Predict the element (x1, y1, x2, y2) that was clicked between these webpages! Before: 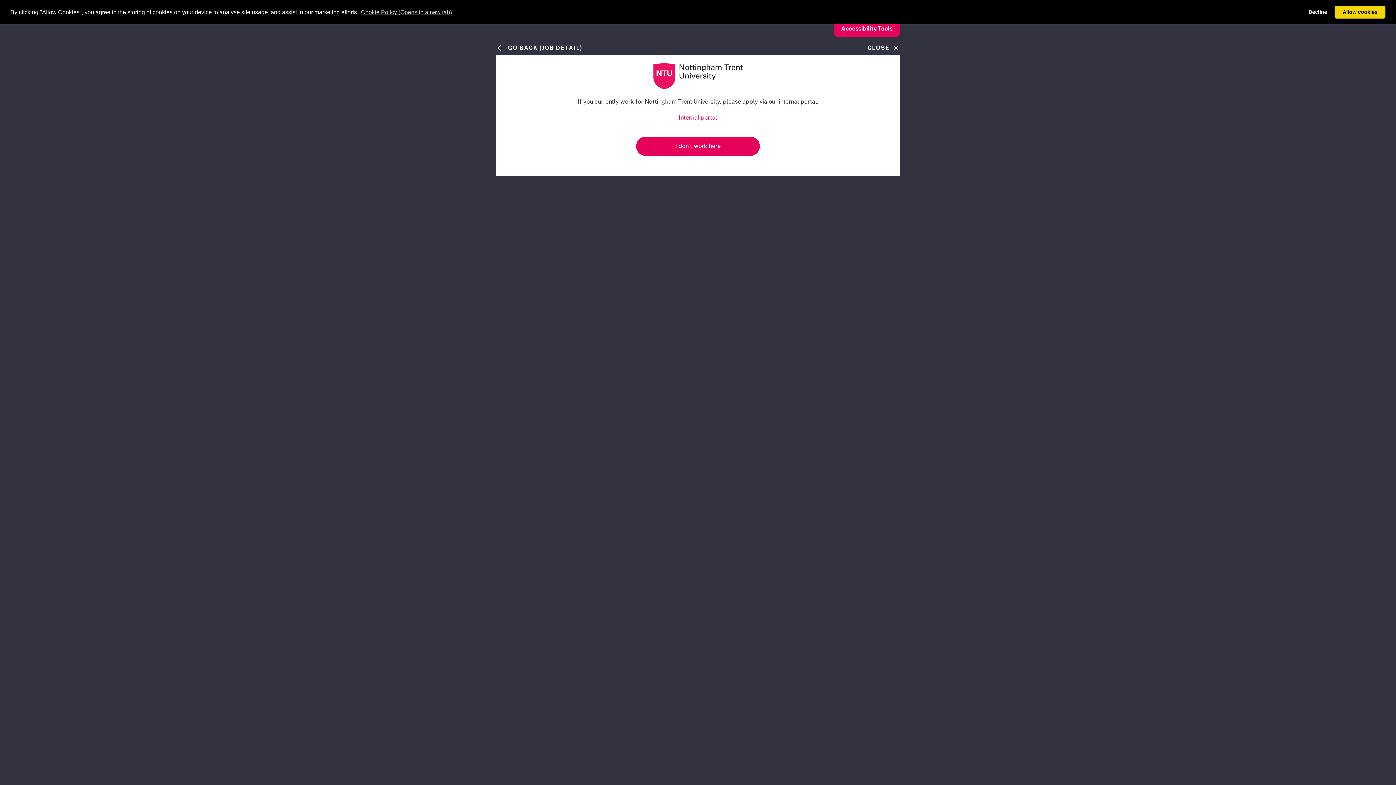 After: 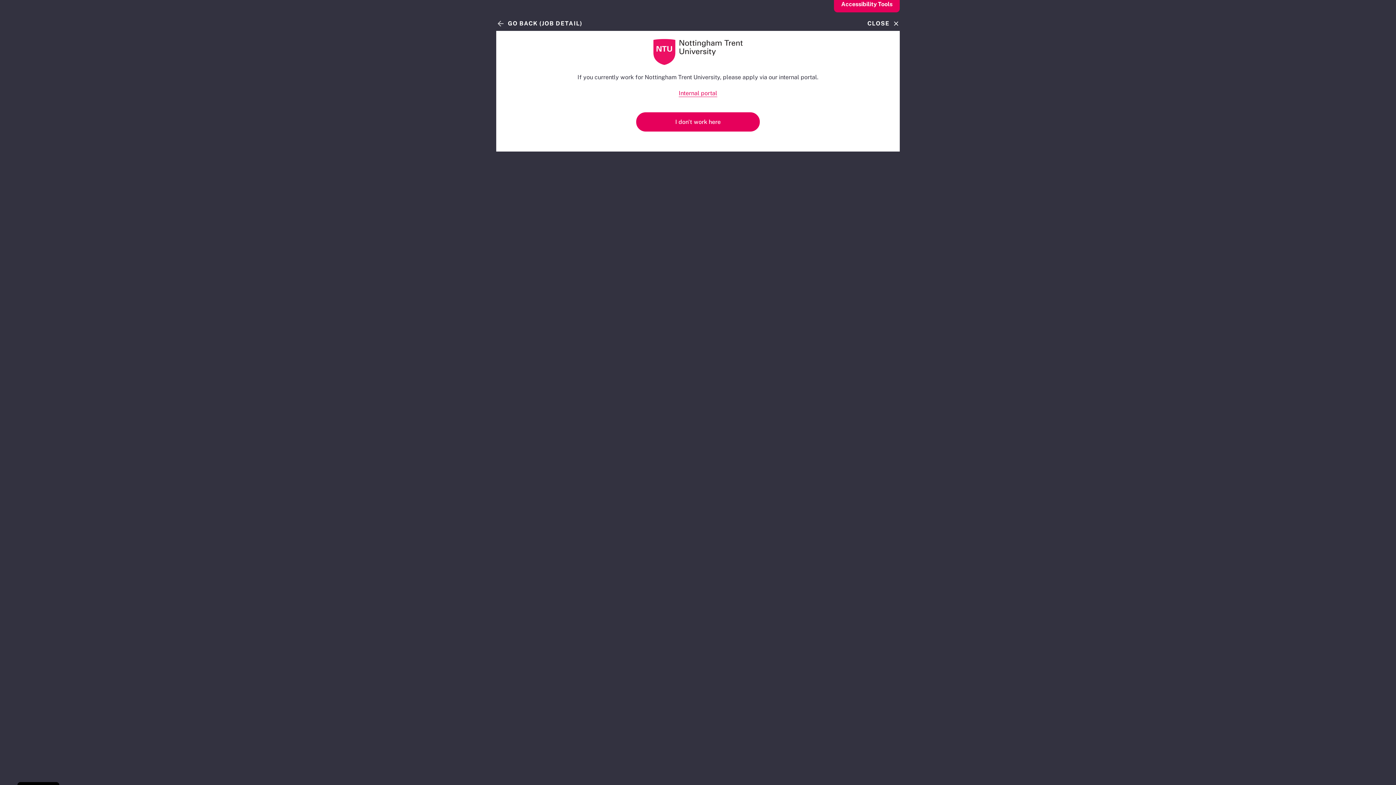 Action: bbox: (1303, 5, 1332, 18) label: Decline Cookies